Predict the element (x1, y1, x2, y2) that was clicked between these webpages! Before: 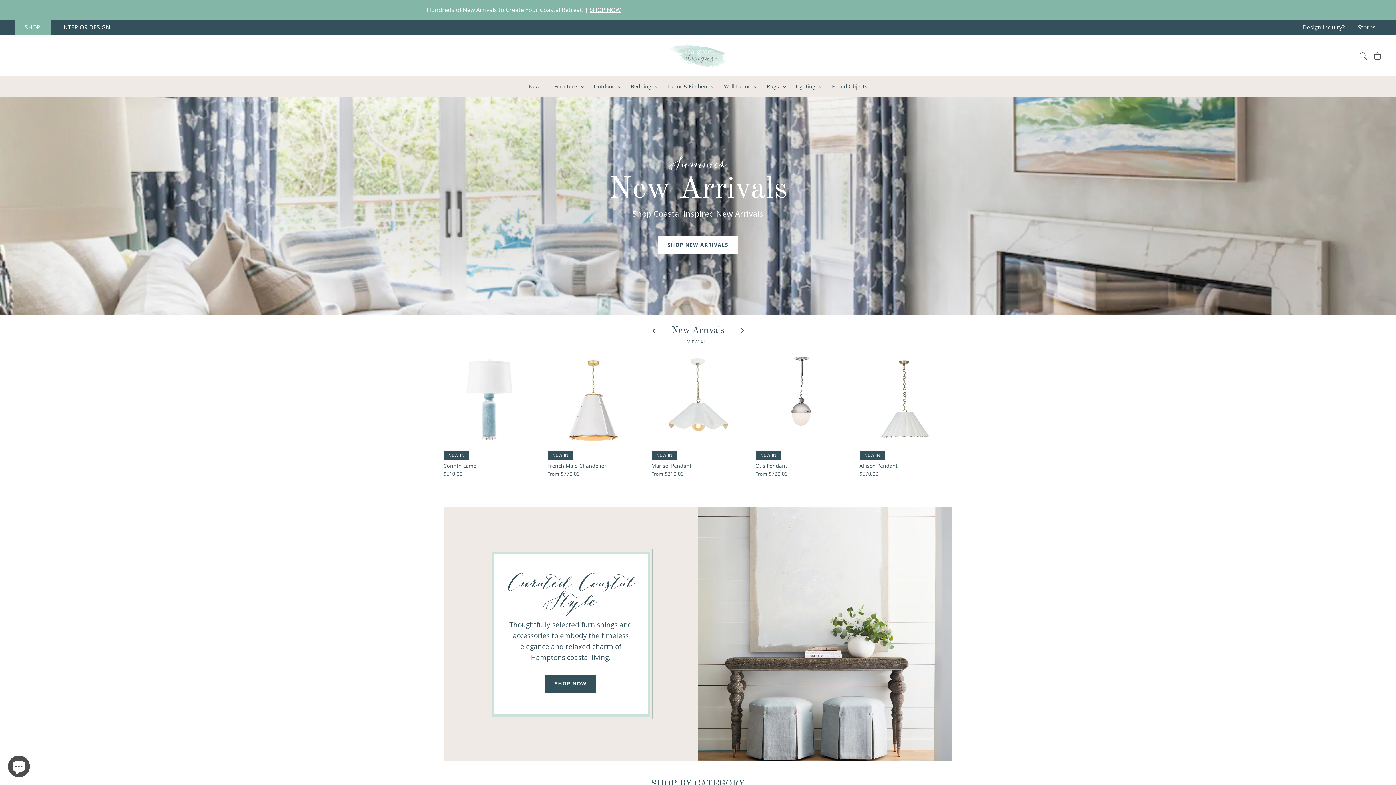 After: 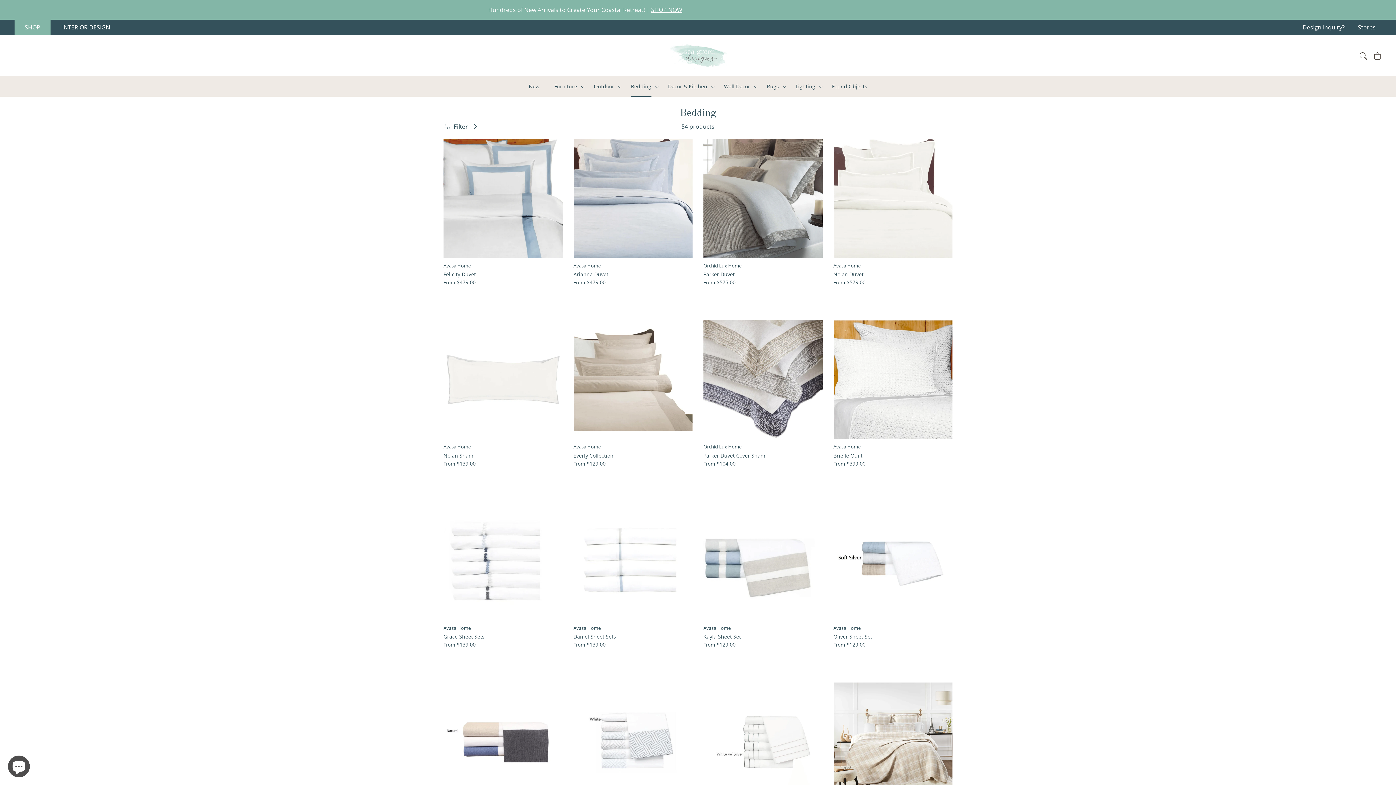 Action: label: Bedding bbox: (624, 76, 658, 96)